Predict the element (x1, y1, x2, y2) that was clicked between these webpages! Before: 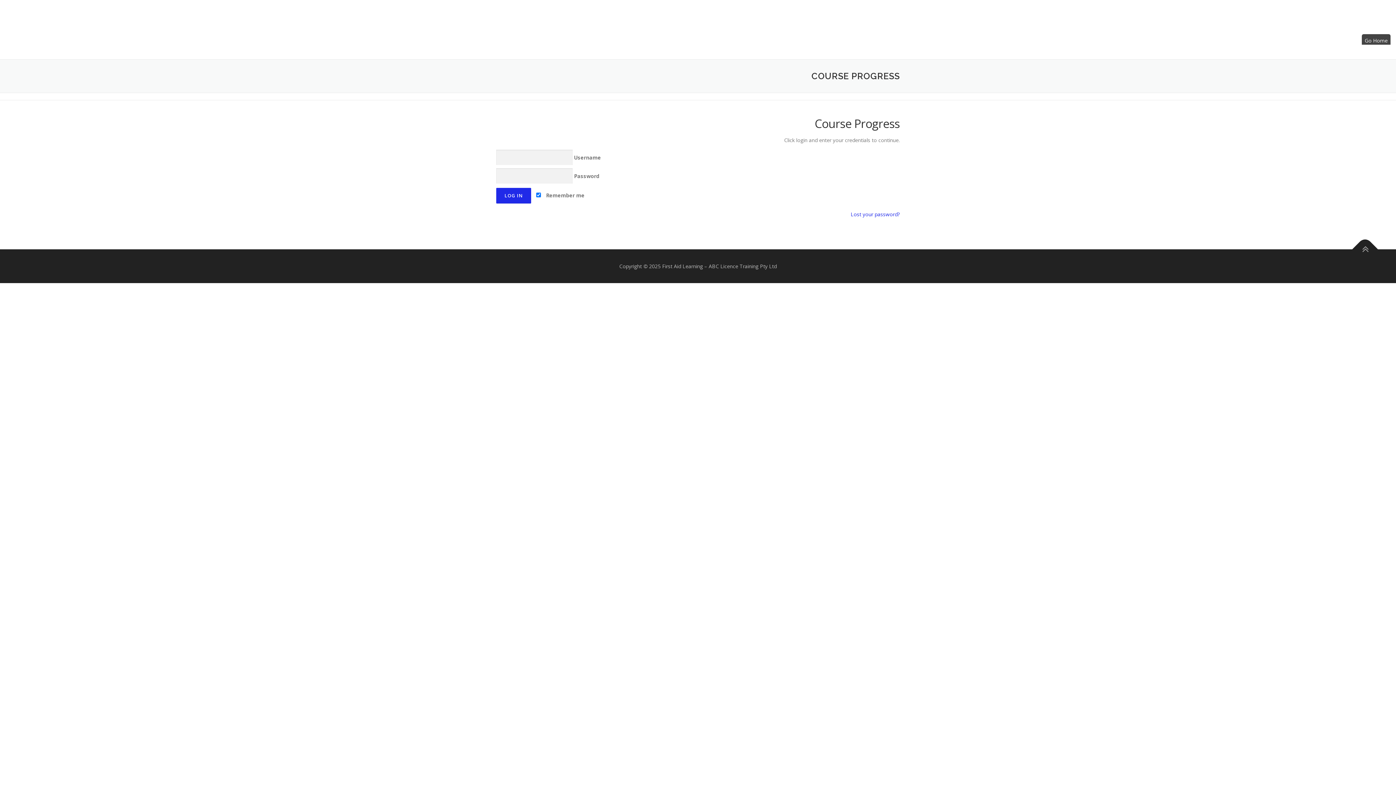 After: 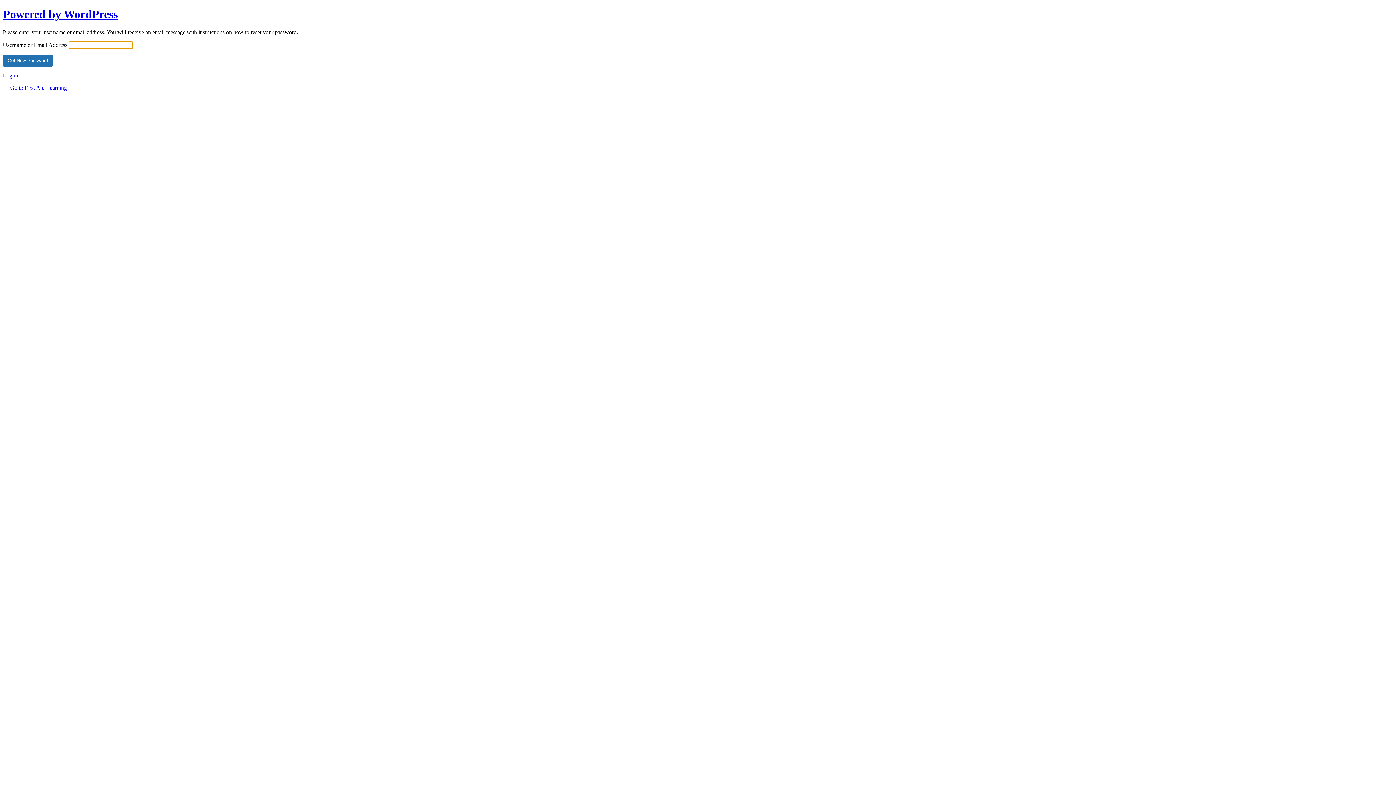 Action: bbox: (850, 210, 900, 217) label: Lost your password?